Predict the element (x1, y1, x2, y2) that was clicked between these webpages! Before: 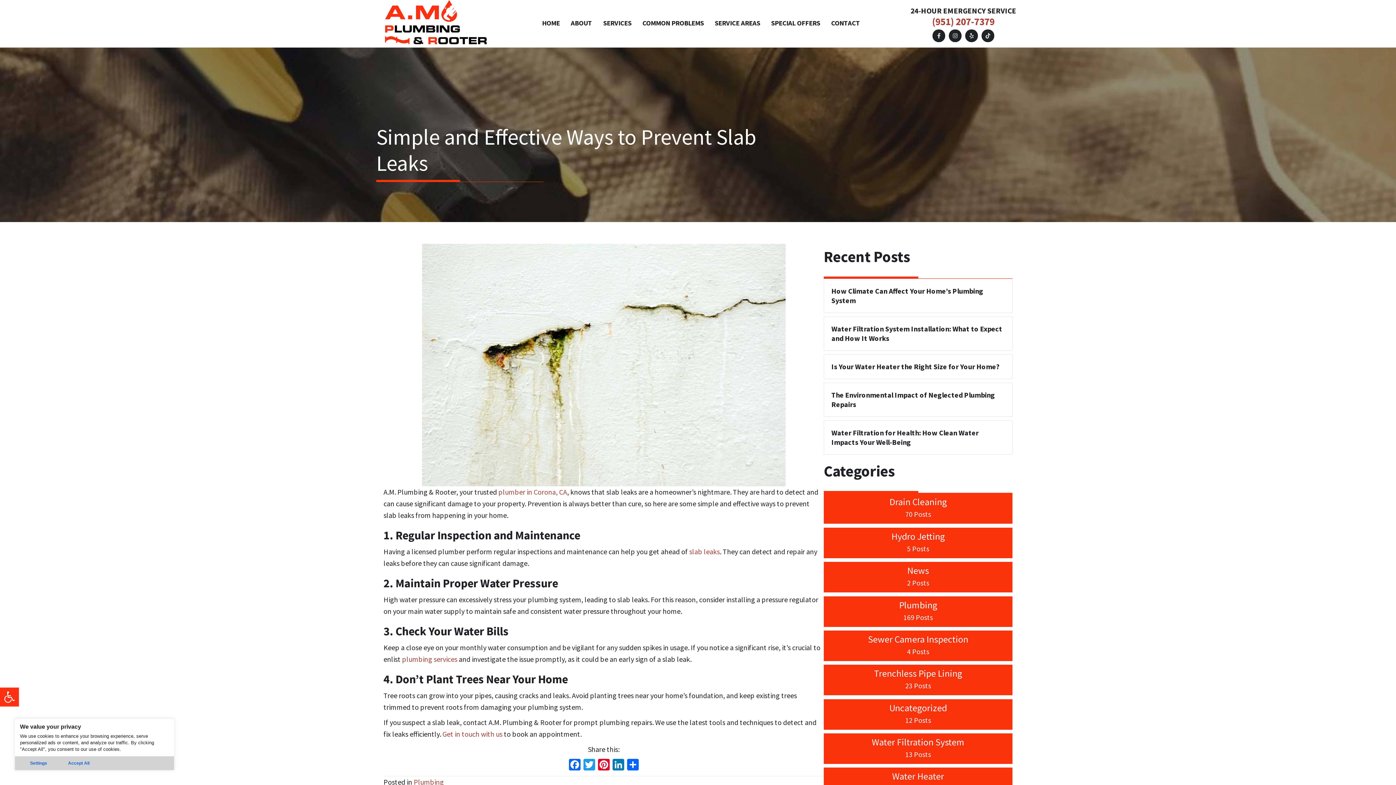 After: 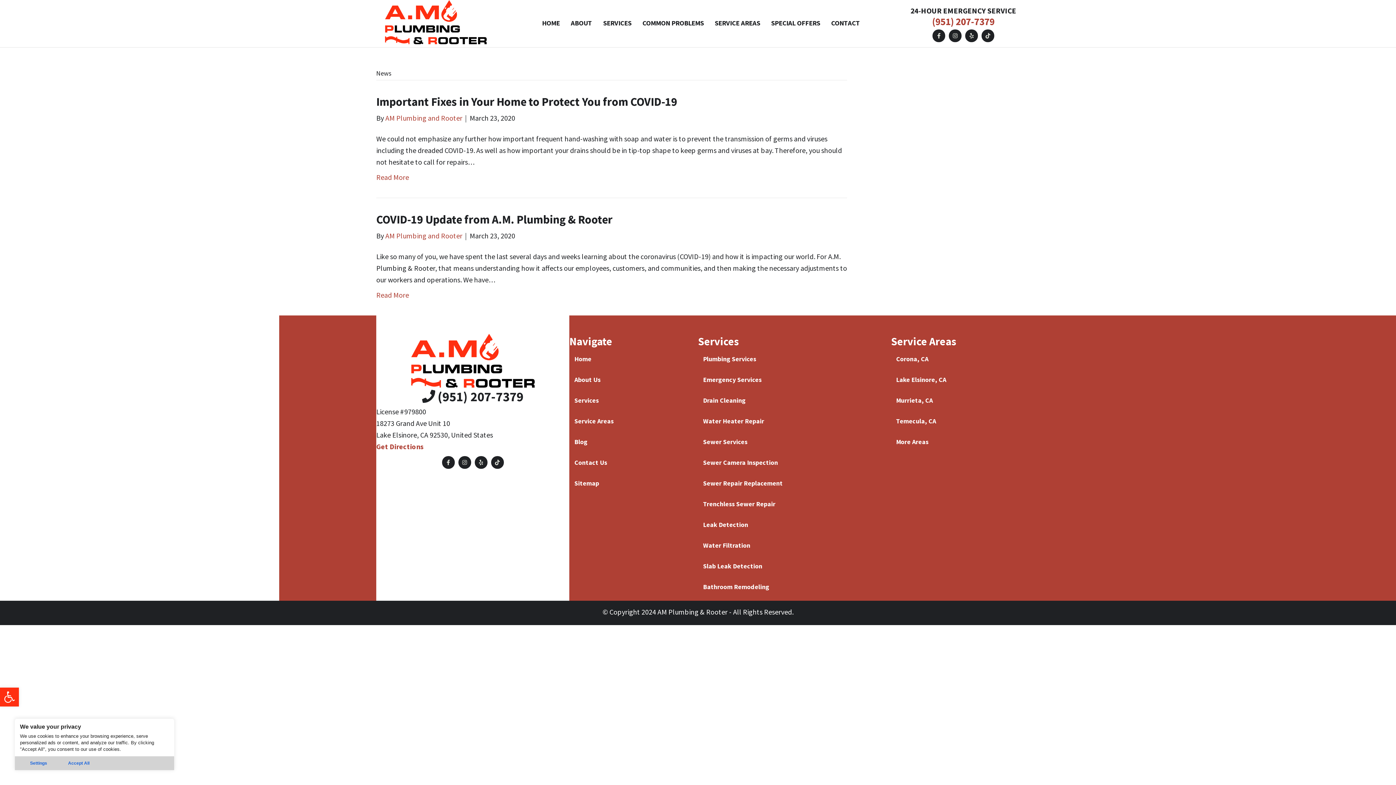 Action: label: News
2 Posts bbox: (824, 562, 1012, 592)